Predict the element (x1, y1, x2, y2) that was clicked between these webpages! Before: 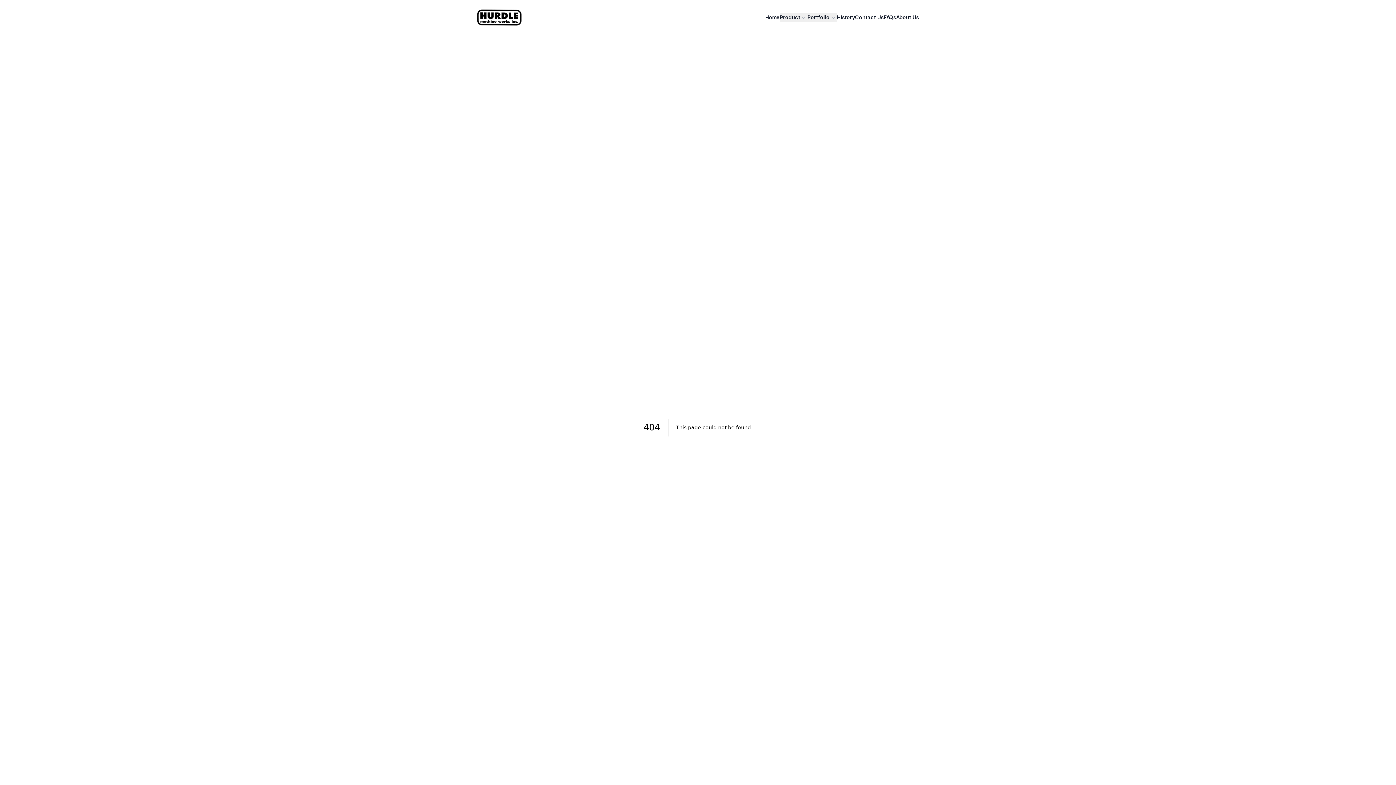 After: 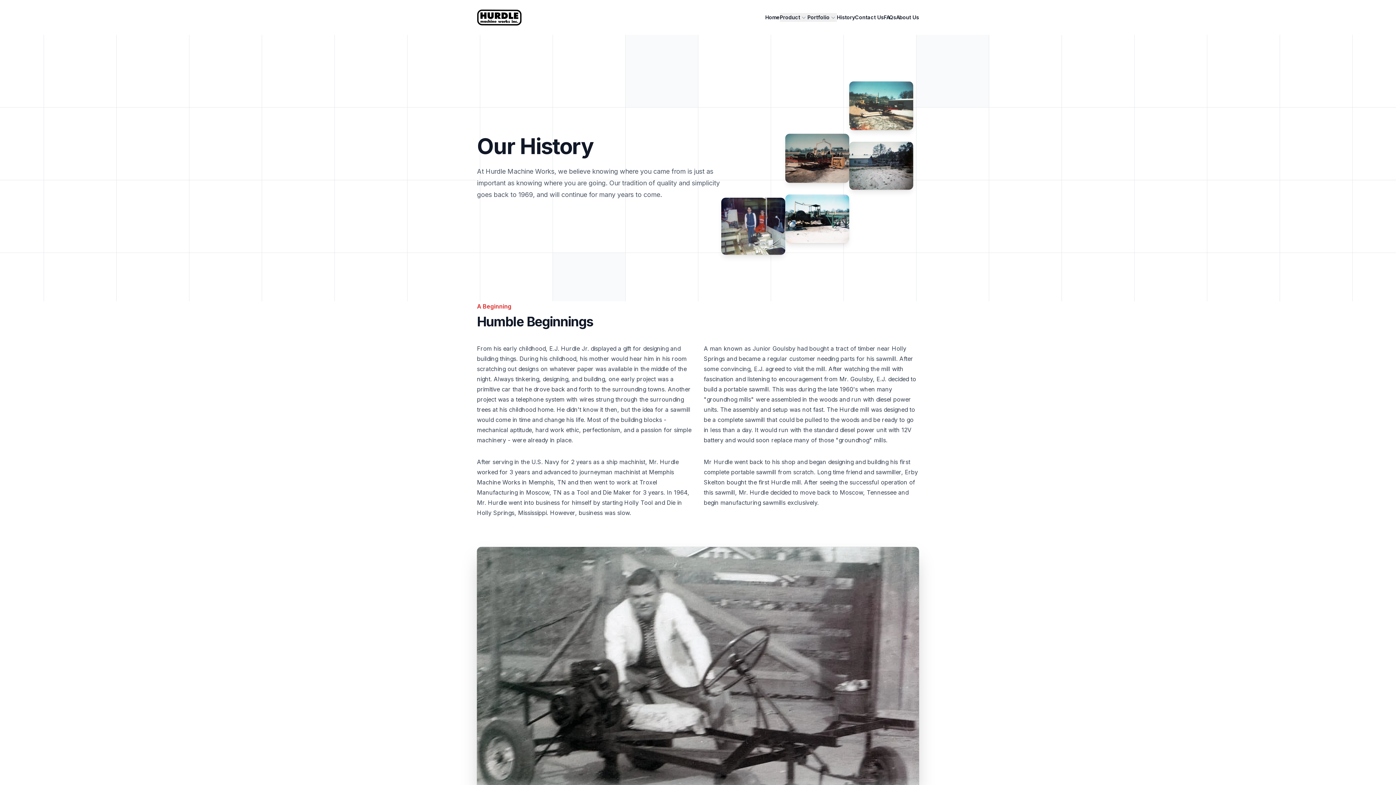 Action: label: History bbox: (837, 13, 855, 21)